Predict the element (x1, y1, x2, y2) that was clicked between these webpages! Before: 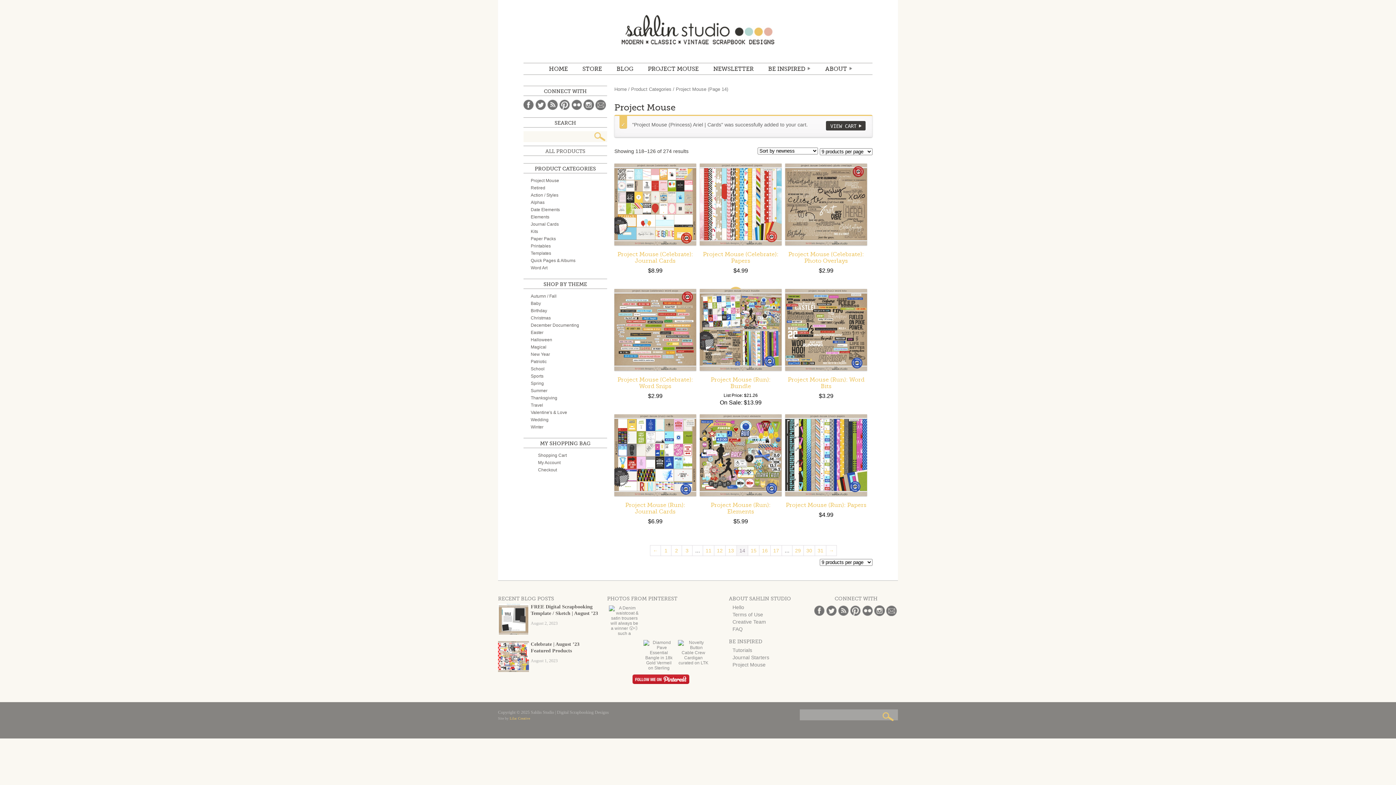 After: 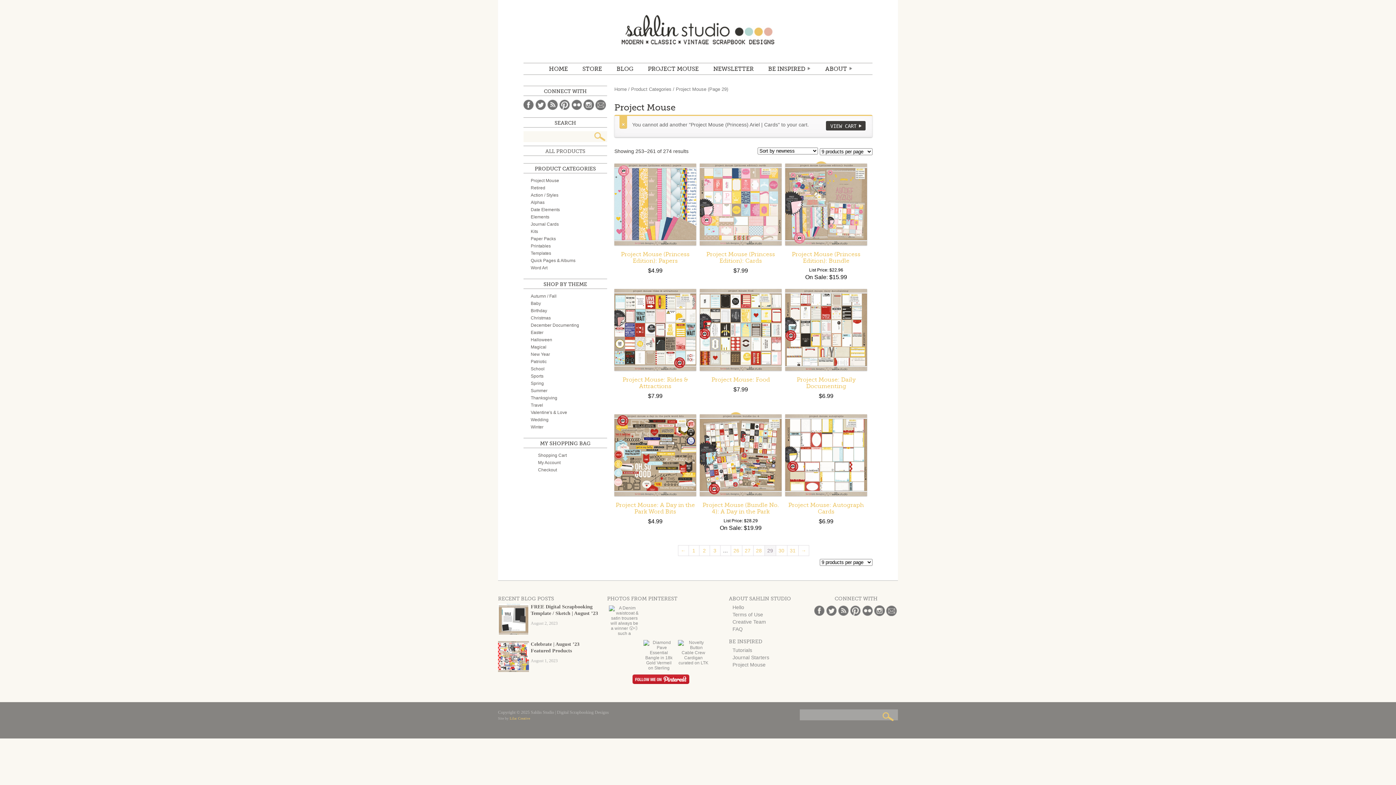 Action: bbox: (792, 545, 803, 556) label: 29